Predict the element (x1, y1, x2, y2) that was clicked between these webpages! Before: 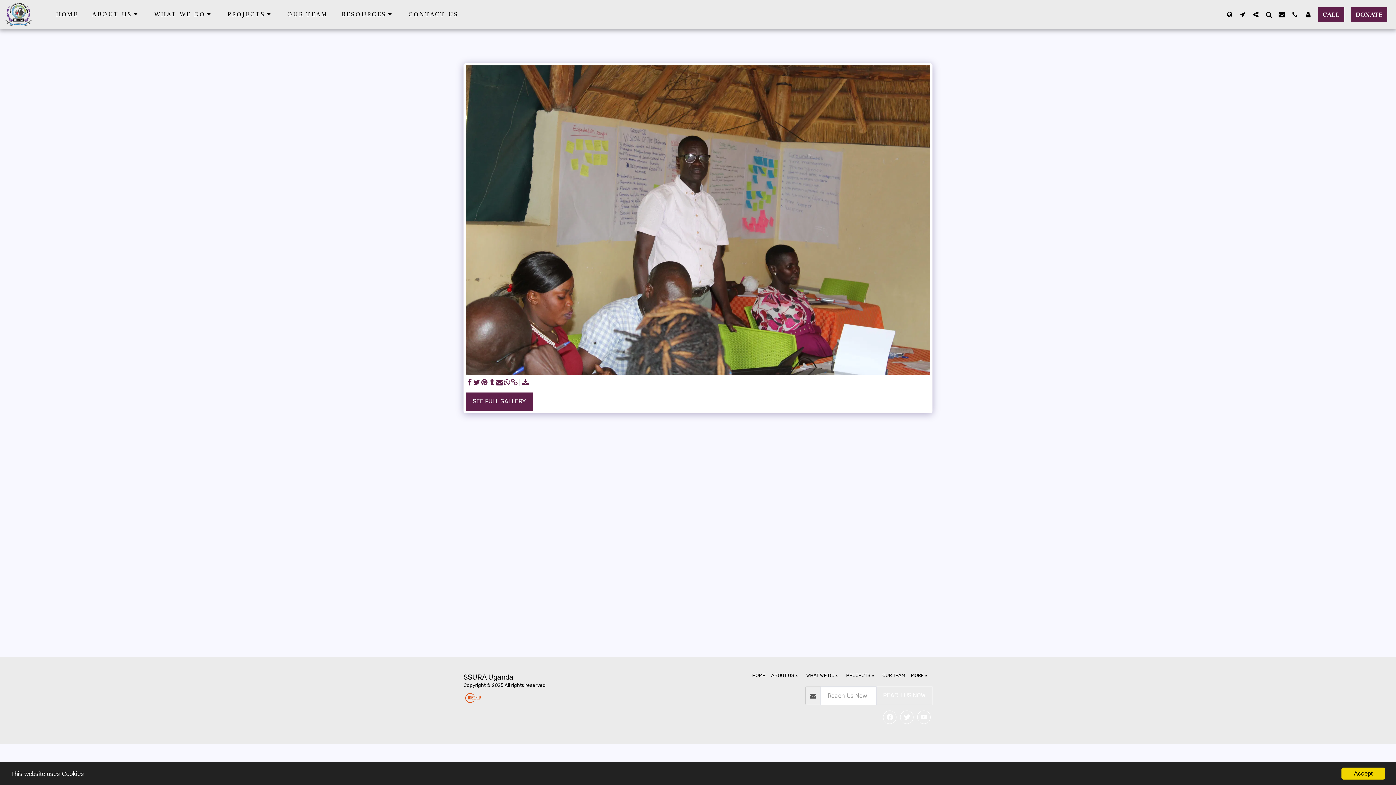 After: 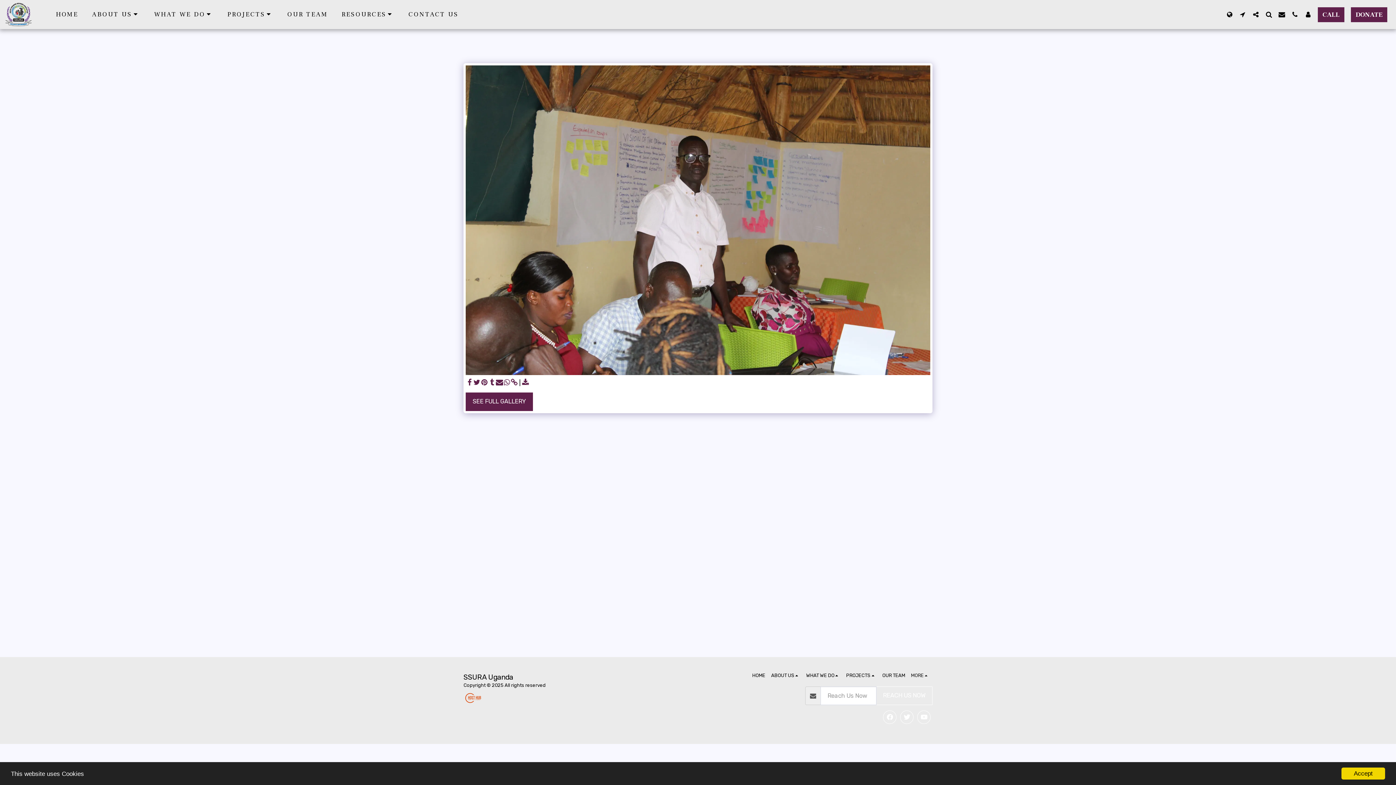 Action: bbox: (911, 672, 929, 679) label: MORE  